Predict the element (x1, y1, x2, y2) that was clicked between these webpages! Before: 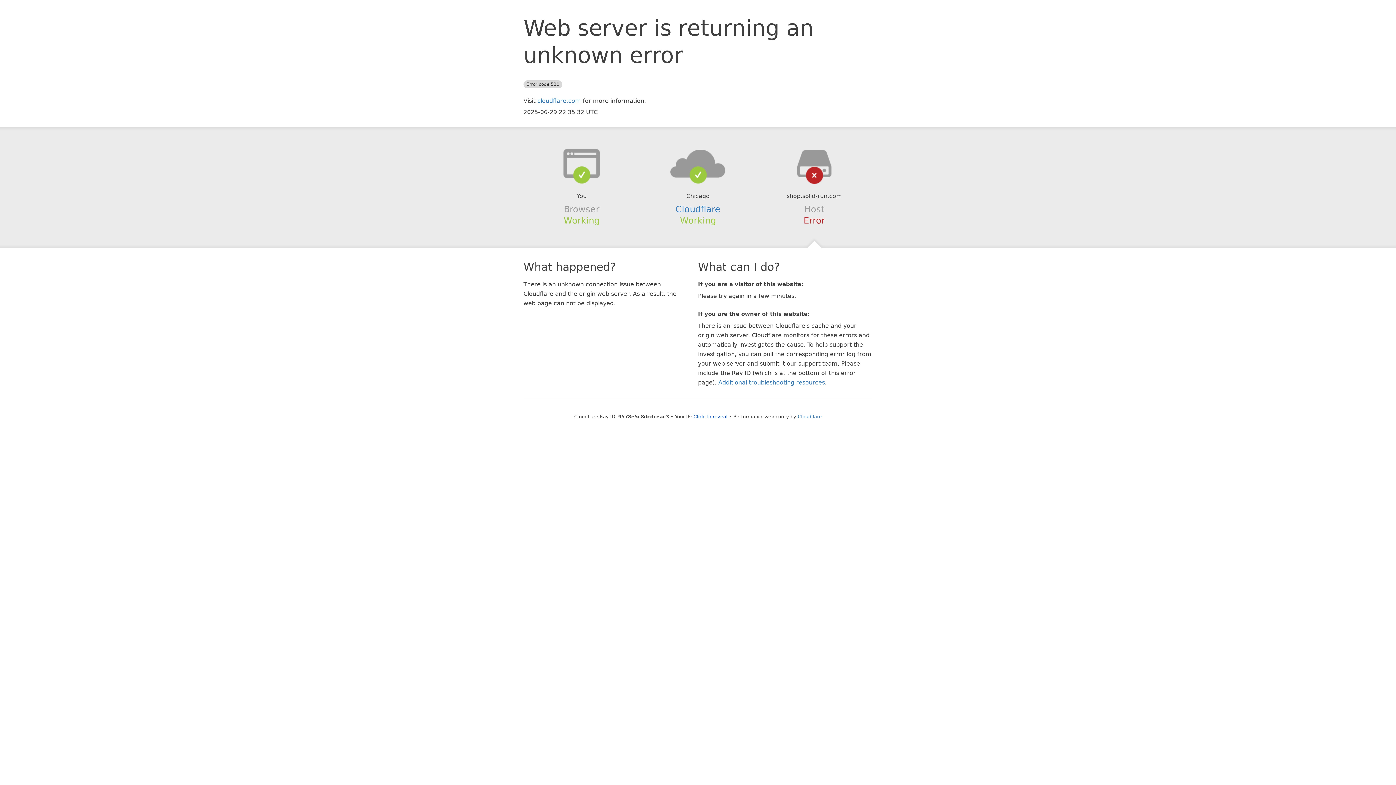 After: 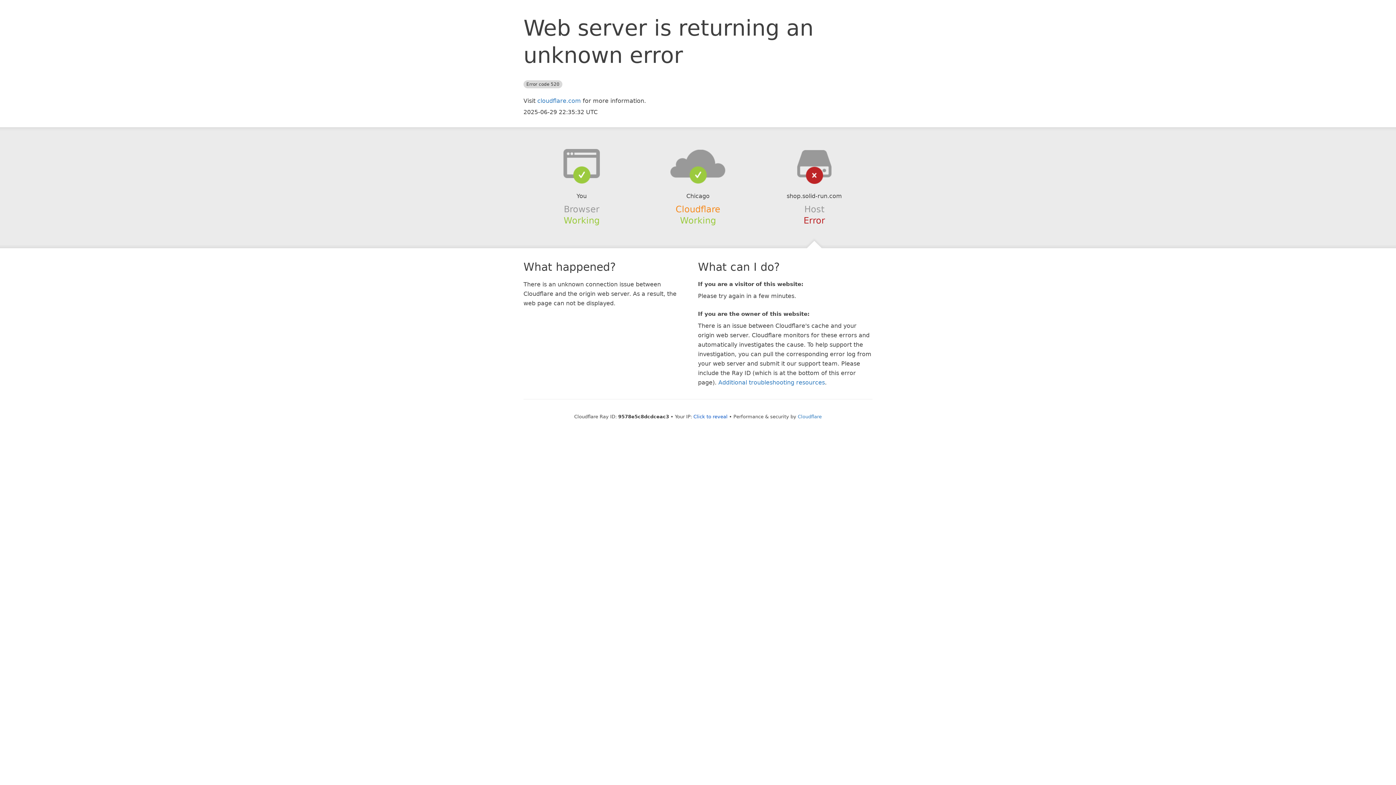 Action: bbox: (675, 204, 720, 214) label: Cloudflare